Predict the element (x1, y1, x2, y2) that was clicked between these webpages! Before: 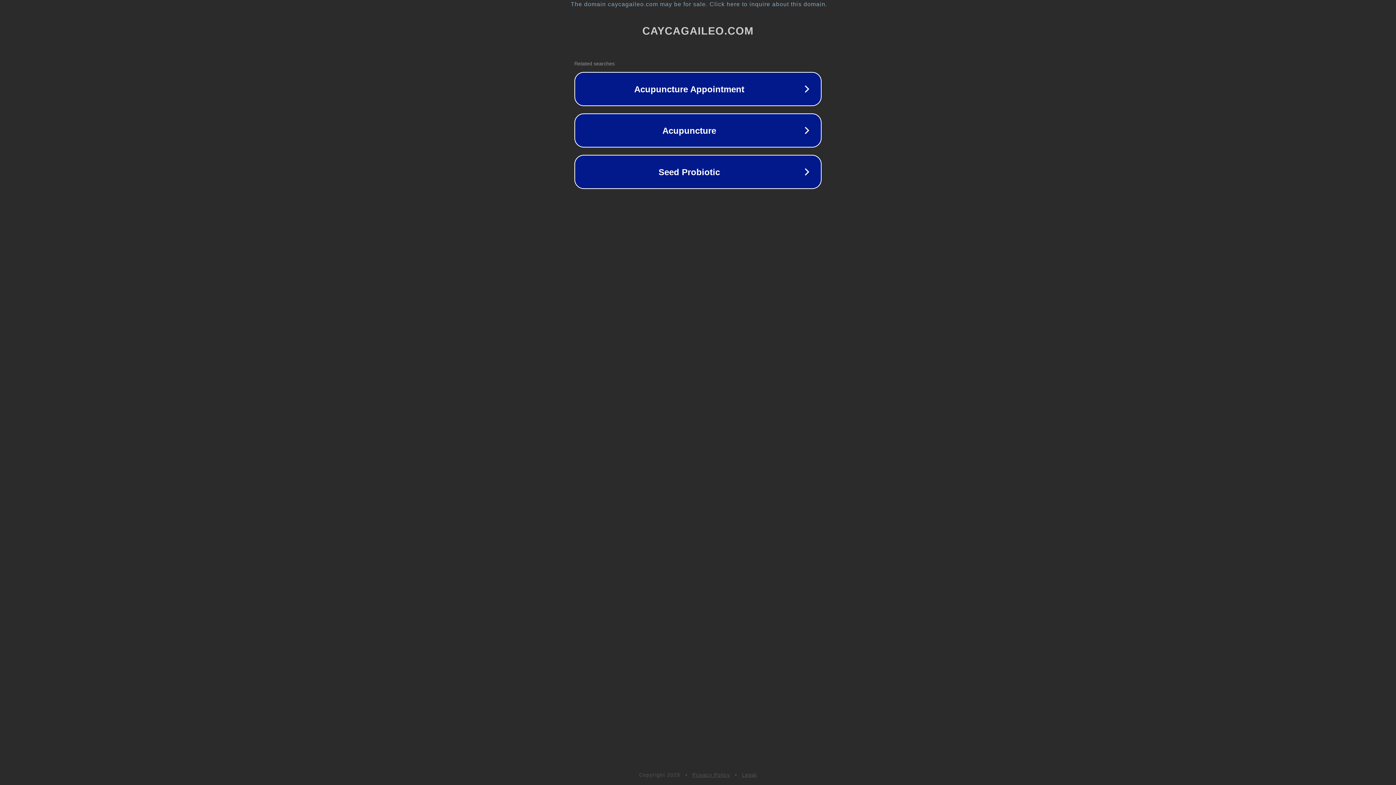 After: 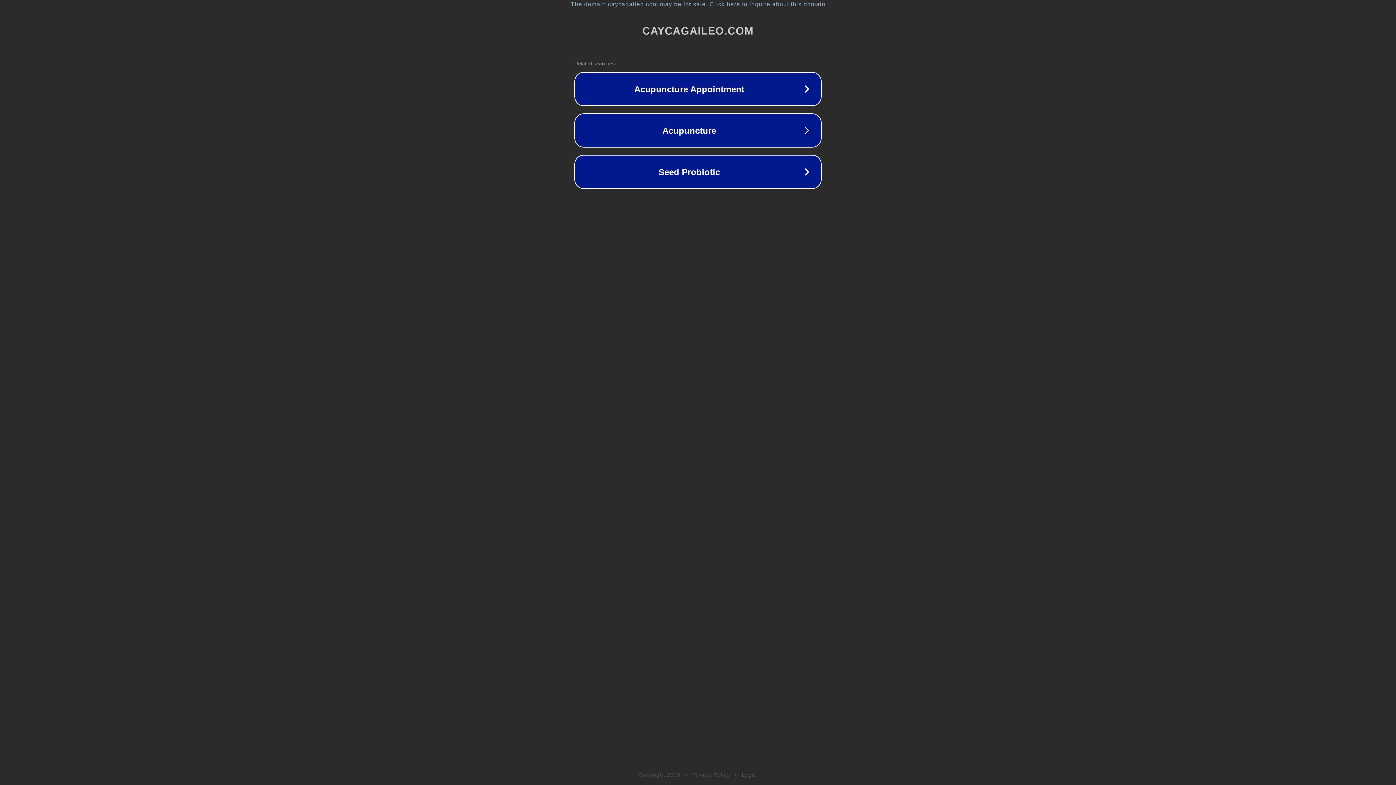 Action: label: Legal bbox: (742, 772, 757, 778)